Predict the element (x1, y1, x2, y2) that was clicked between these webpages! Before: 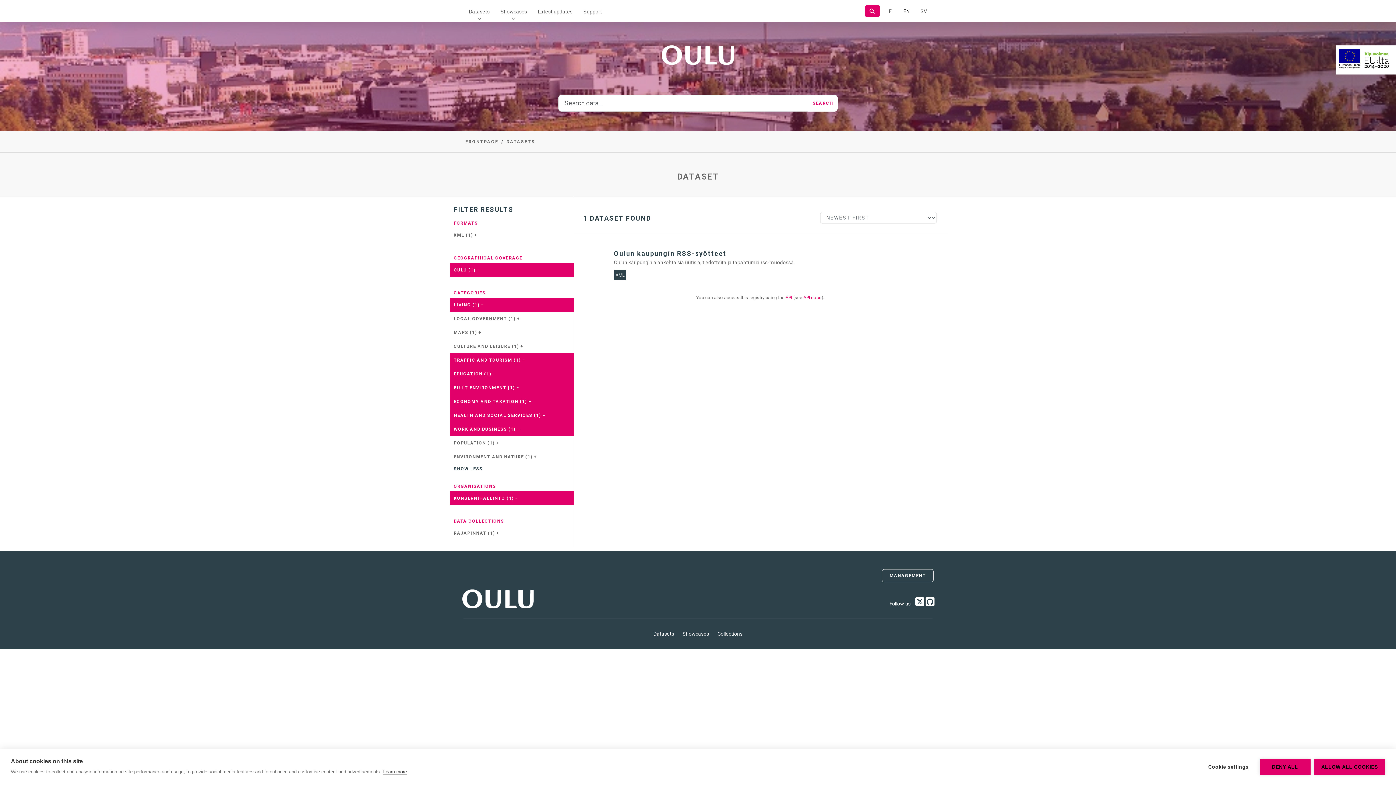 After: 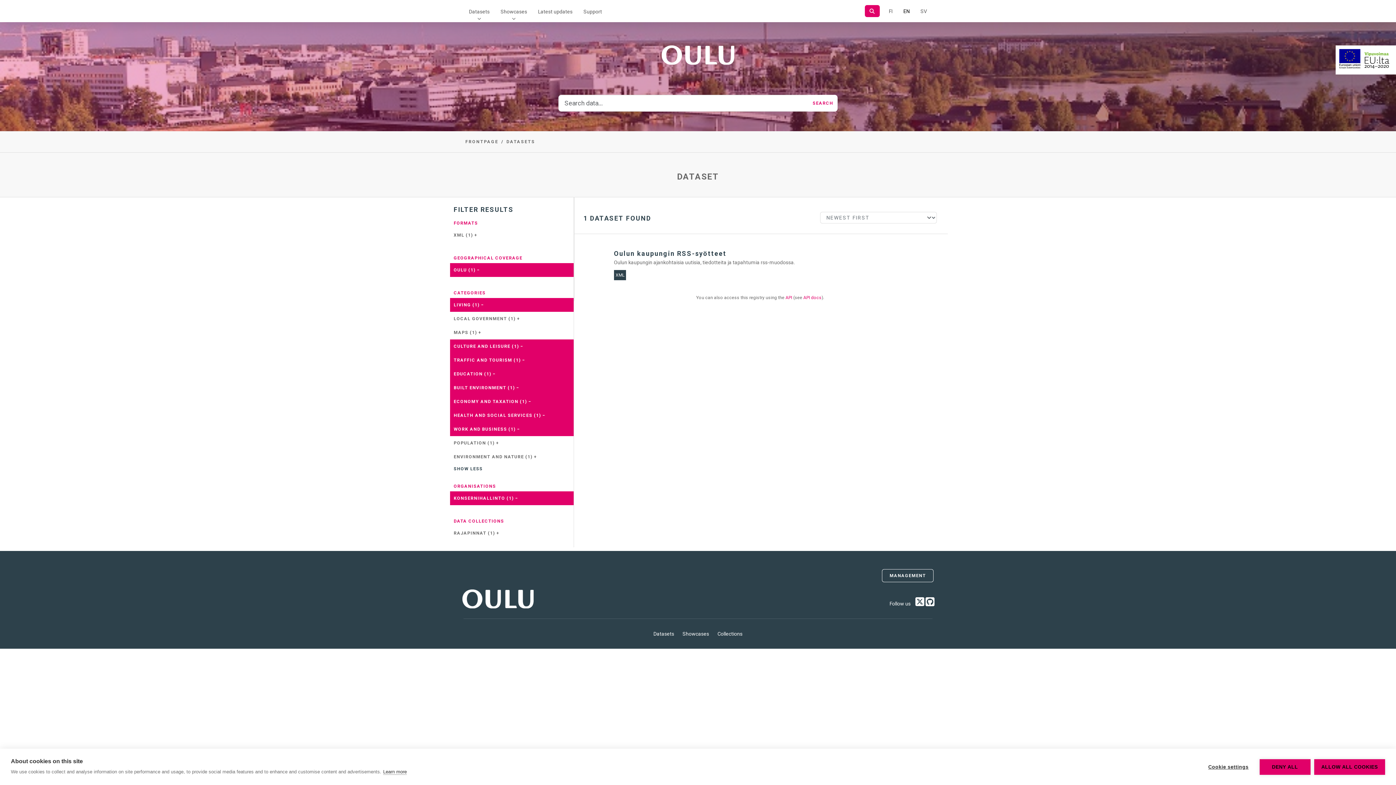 Action: label: CULTURE AND LEISURE (1) + bbox: (450, 339, 573, 353)